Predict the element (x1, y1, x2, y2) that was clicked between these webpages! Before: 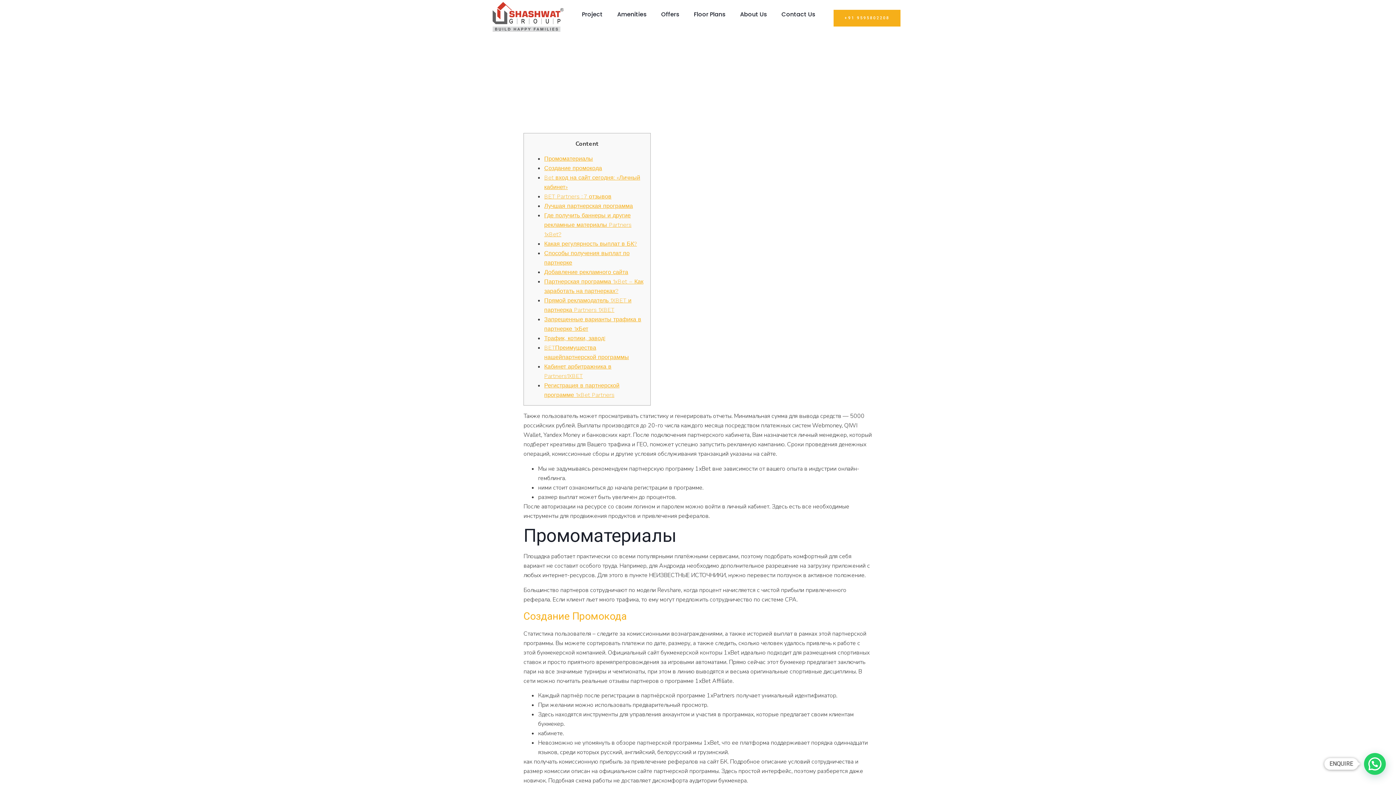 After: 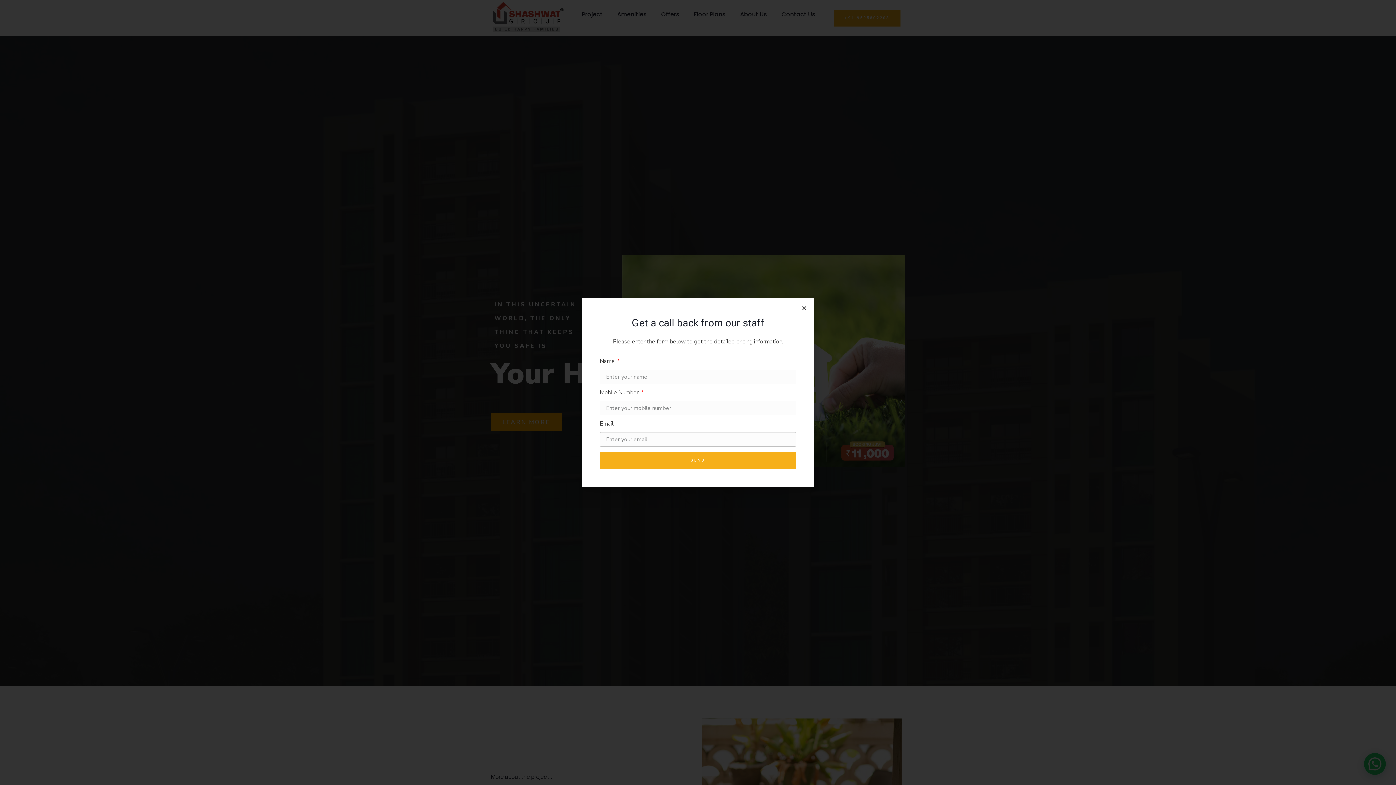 Action: label: Floor Plans bbox: (686, 6, 732, 22)